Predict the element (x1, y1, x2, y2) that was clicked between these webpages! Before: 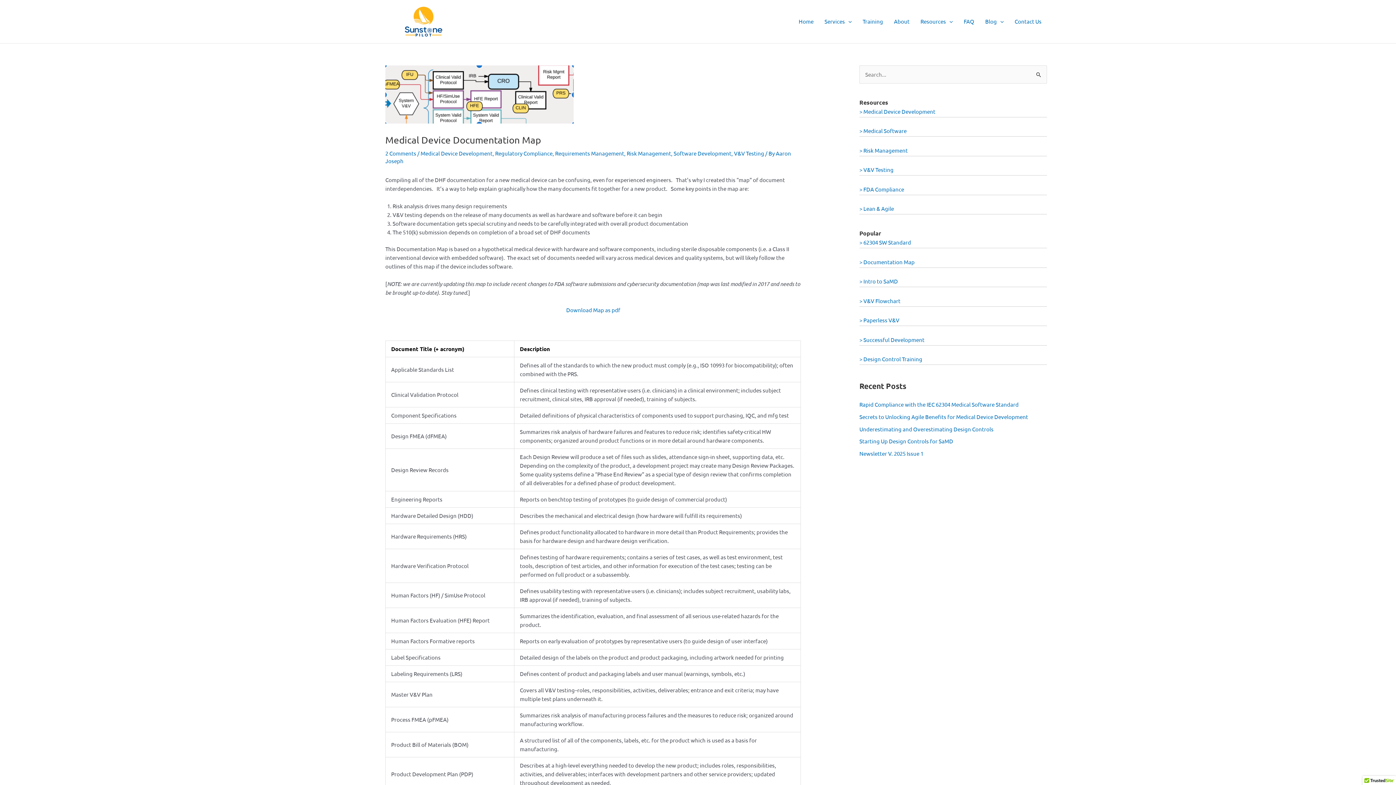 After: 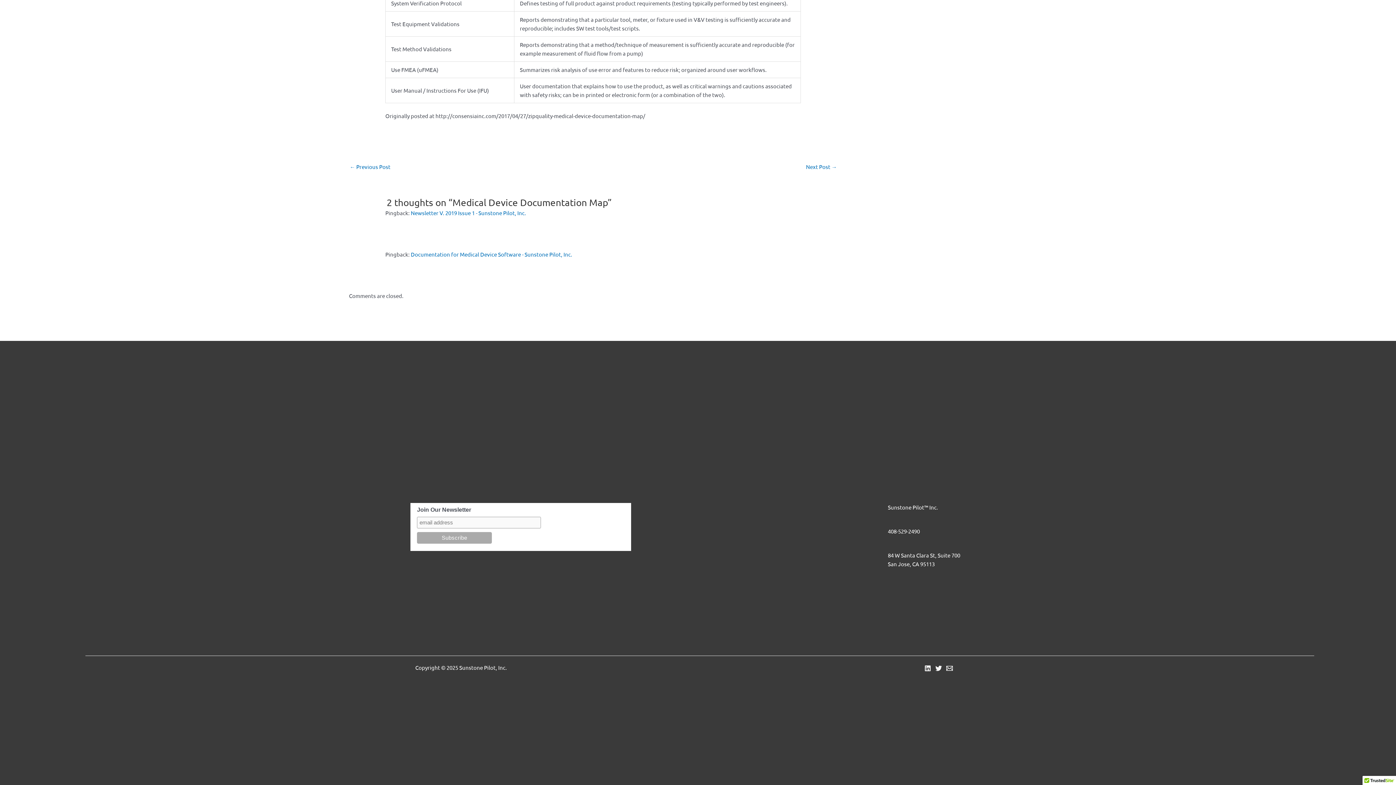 Action: bbox: (385, 149, 416, 156) label: 2 Comments